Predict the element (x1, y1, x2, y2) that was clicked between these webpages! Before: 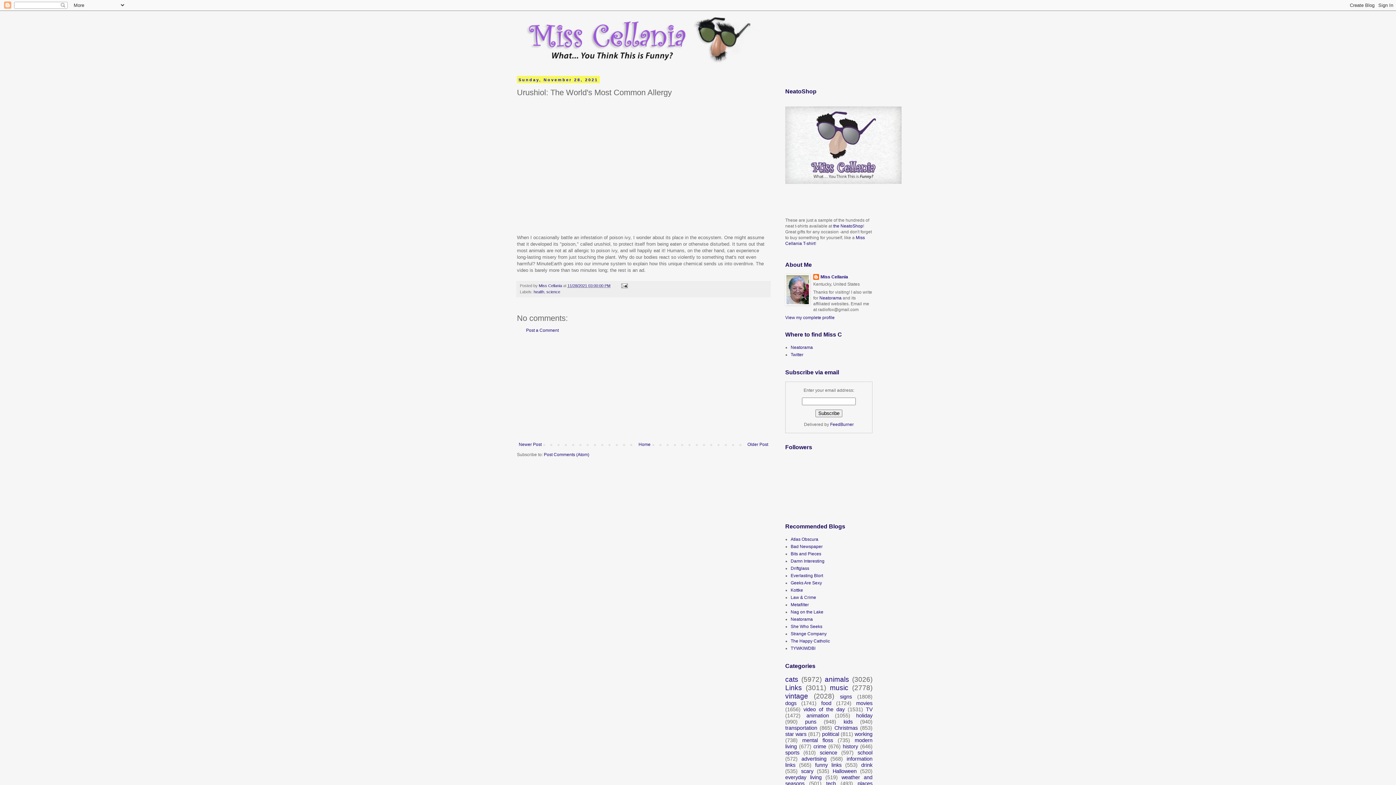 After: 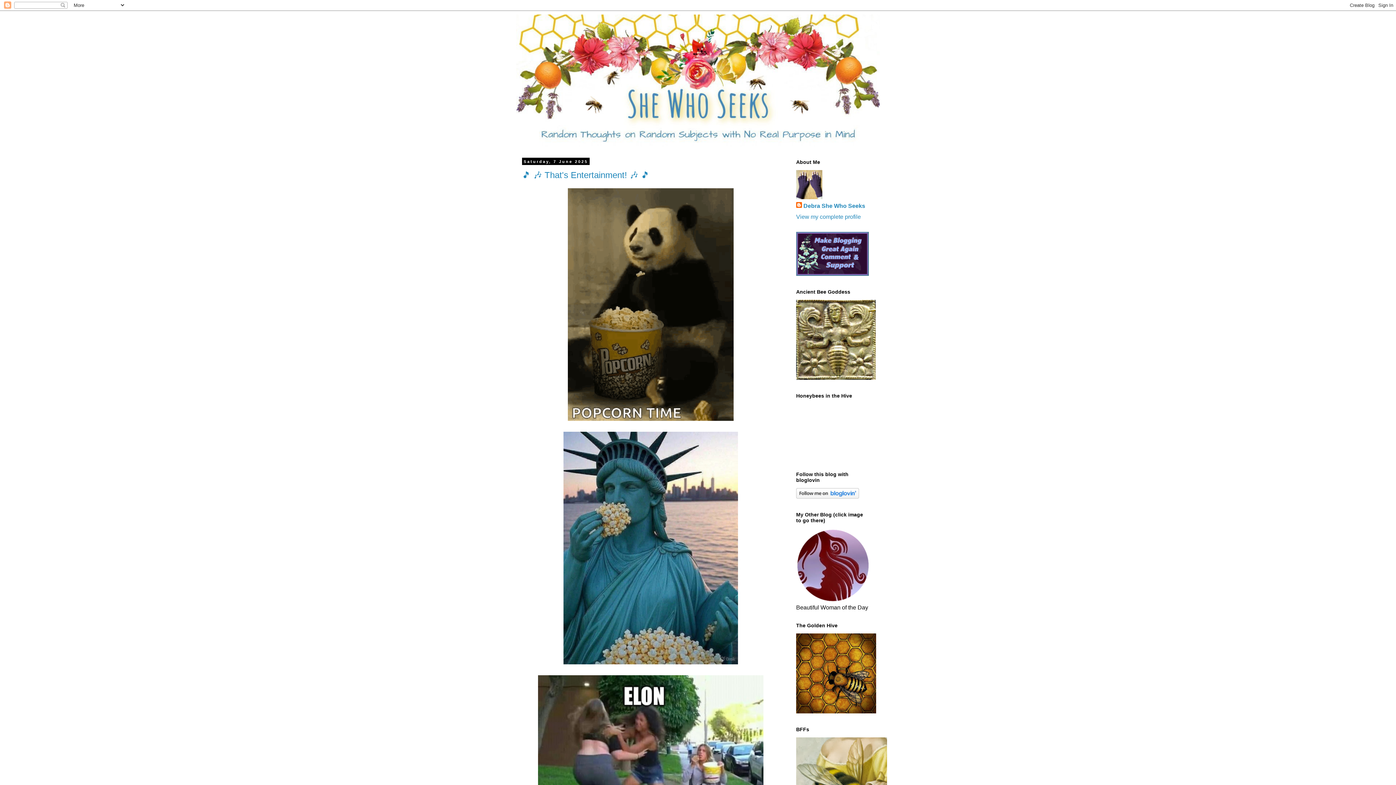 Action: bbox: (790, 624, 822, 629) label: She Who Seeks